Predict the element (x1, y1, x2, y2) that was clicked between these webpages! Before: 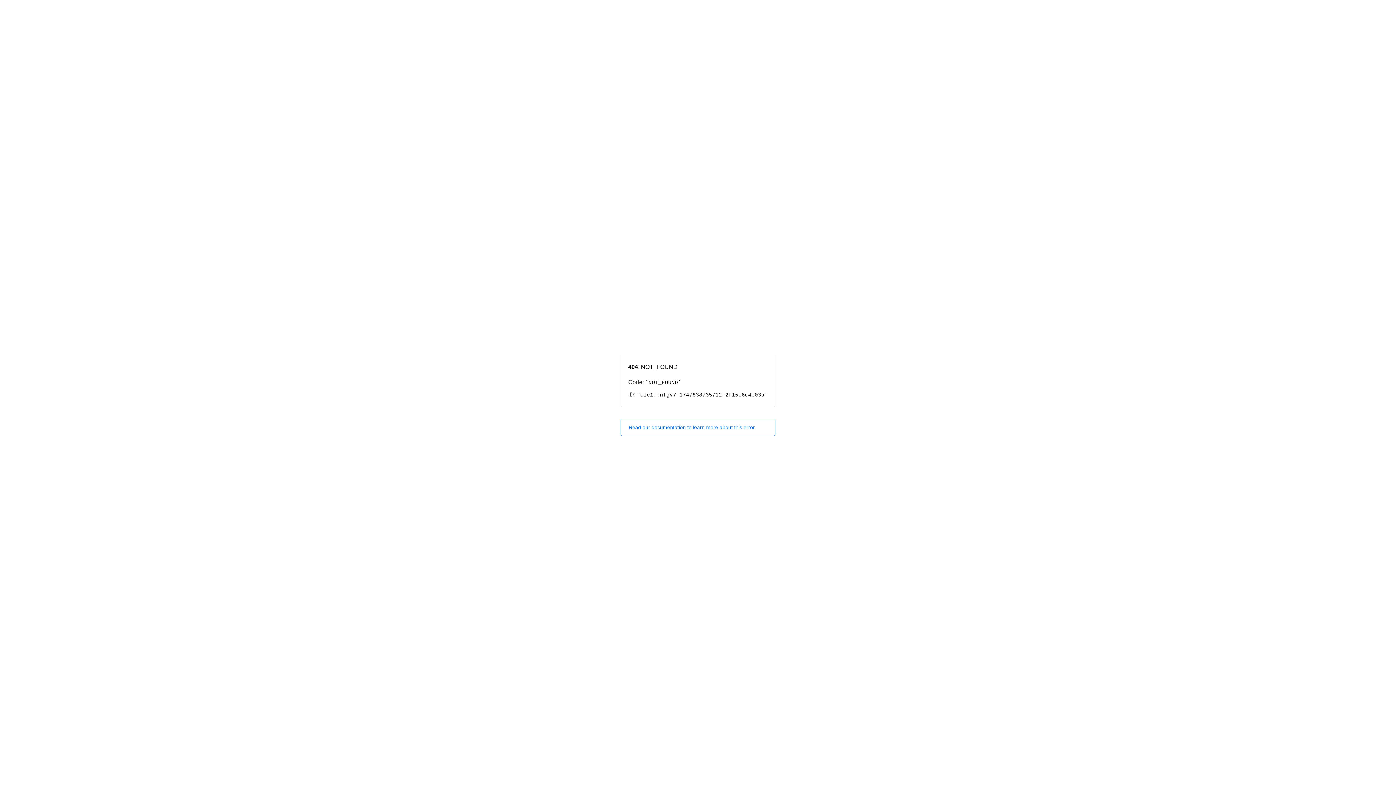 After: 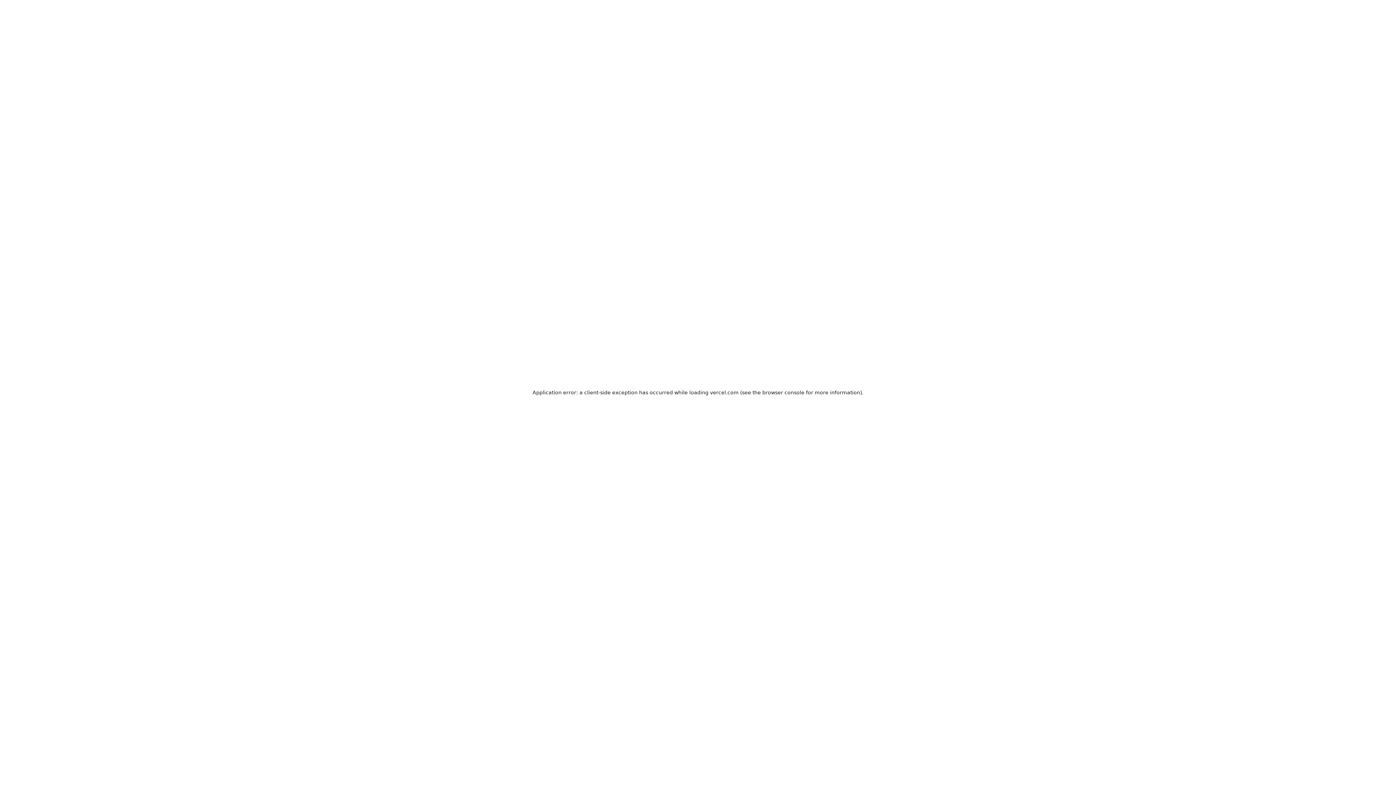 Action: bbox: (620, 418, 775, 436) label: Read our documentation to learn more about this error.